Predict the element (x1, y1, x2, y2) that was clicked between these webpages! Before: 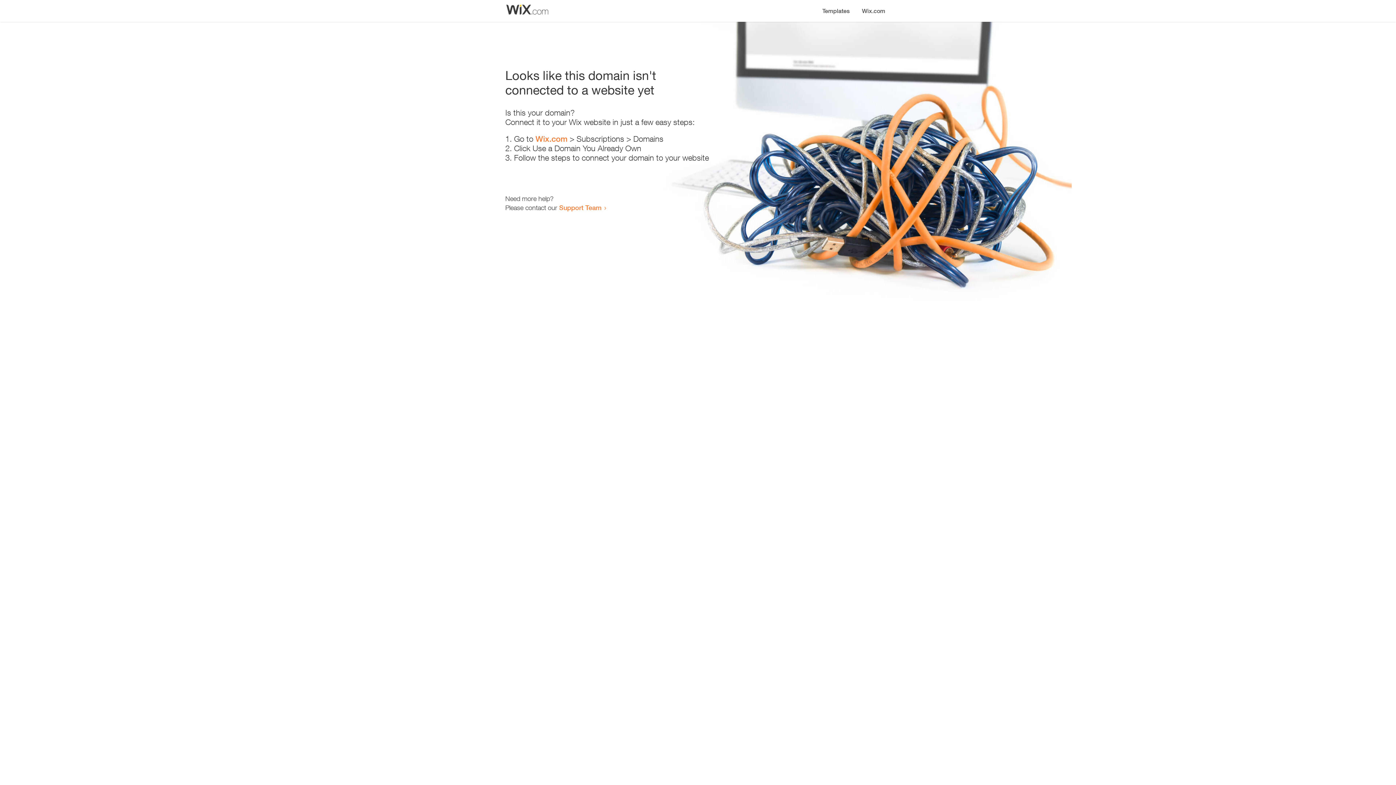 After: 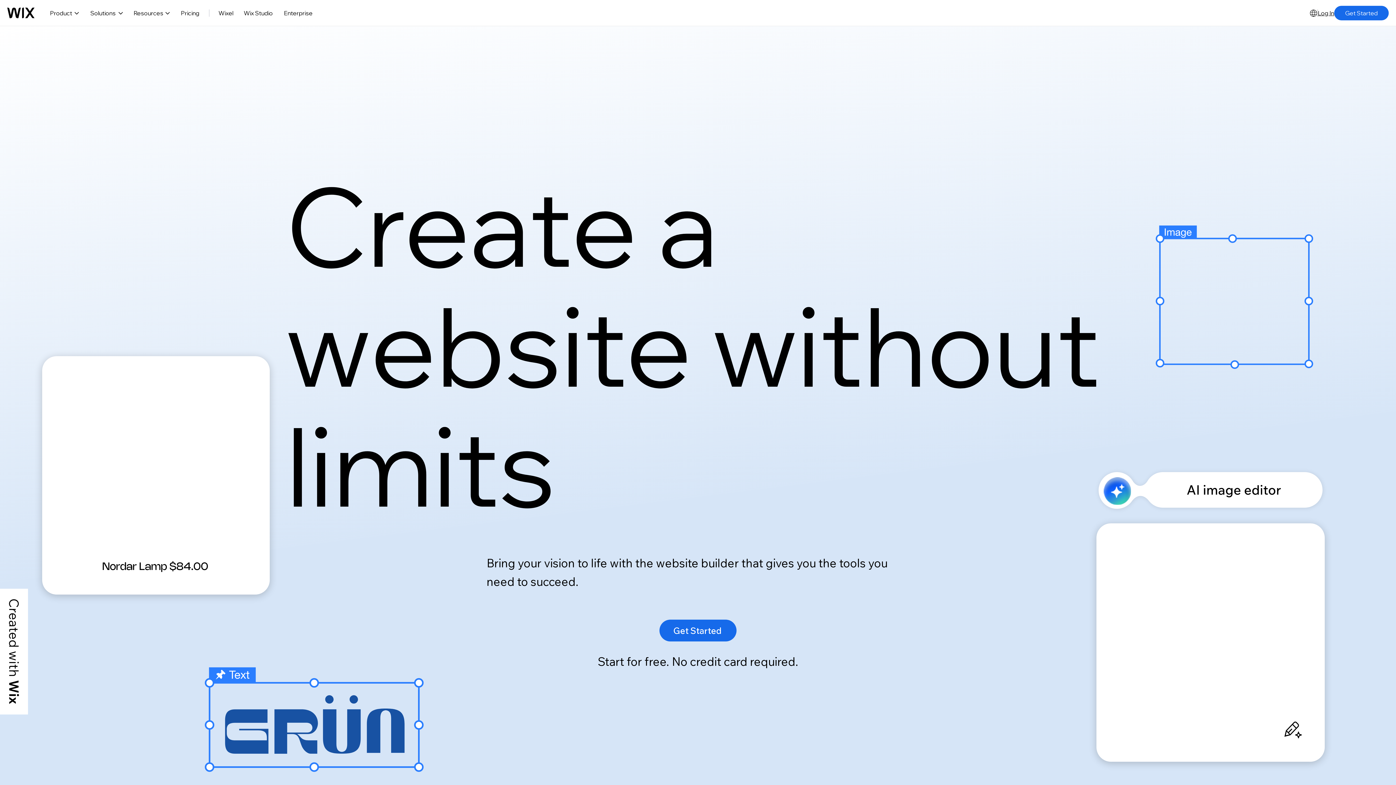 Action: label: Wix.com bbox: (535, 134, 567, 143)